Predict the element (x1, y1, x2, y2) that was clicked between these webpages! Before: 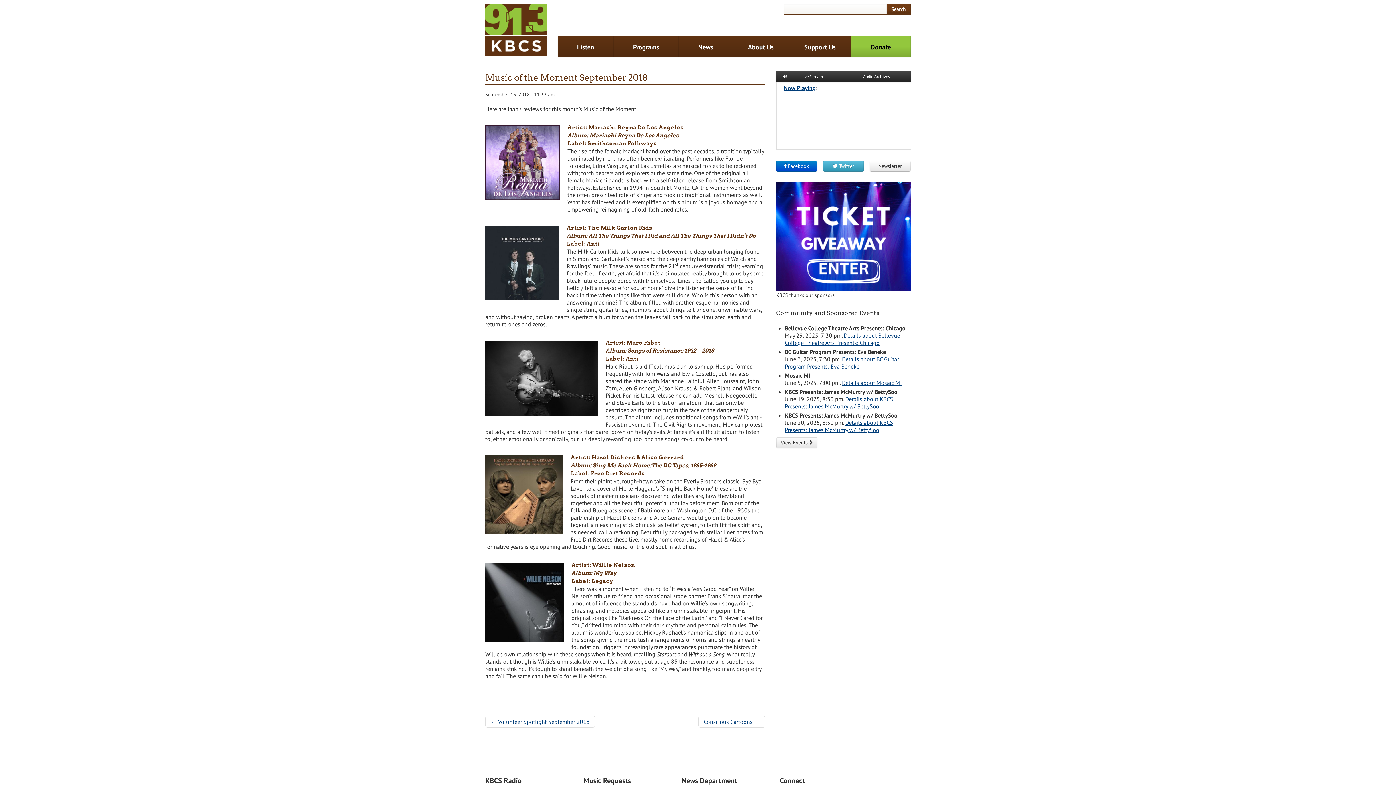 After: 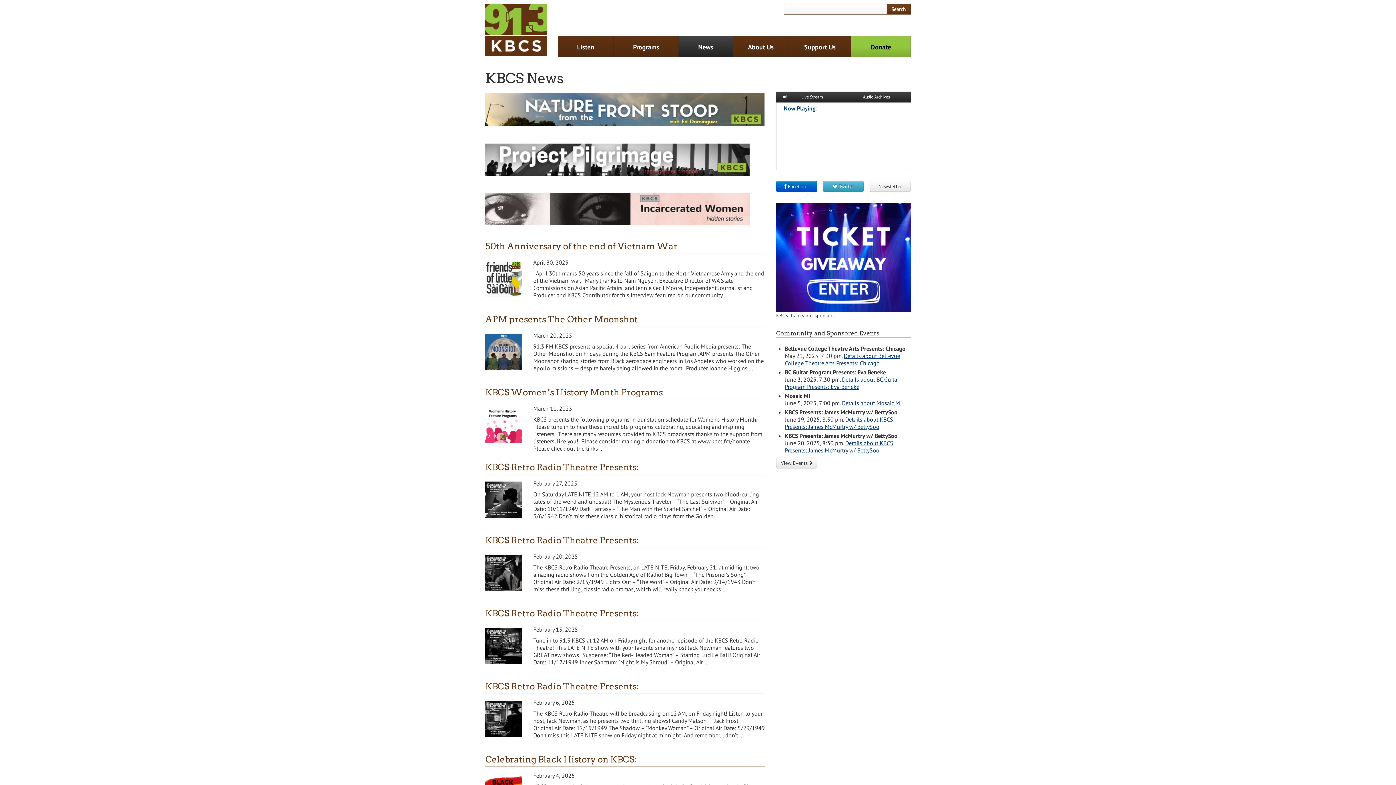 Action: bbox: (678, 36, 733, 56) label: News